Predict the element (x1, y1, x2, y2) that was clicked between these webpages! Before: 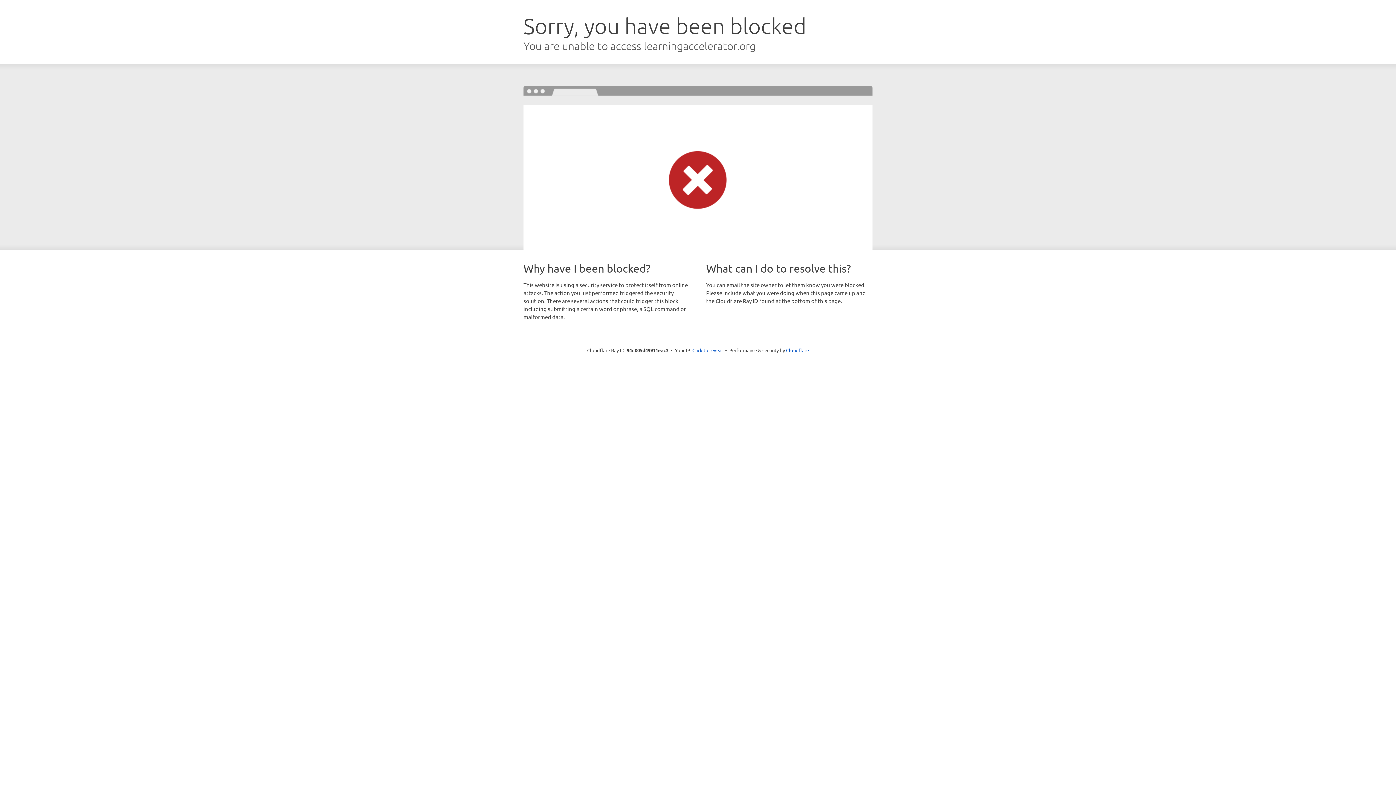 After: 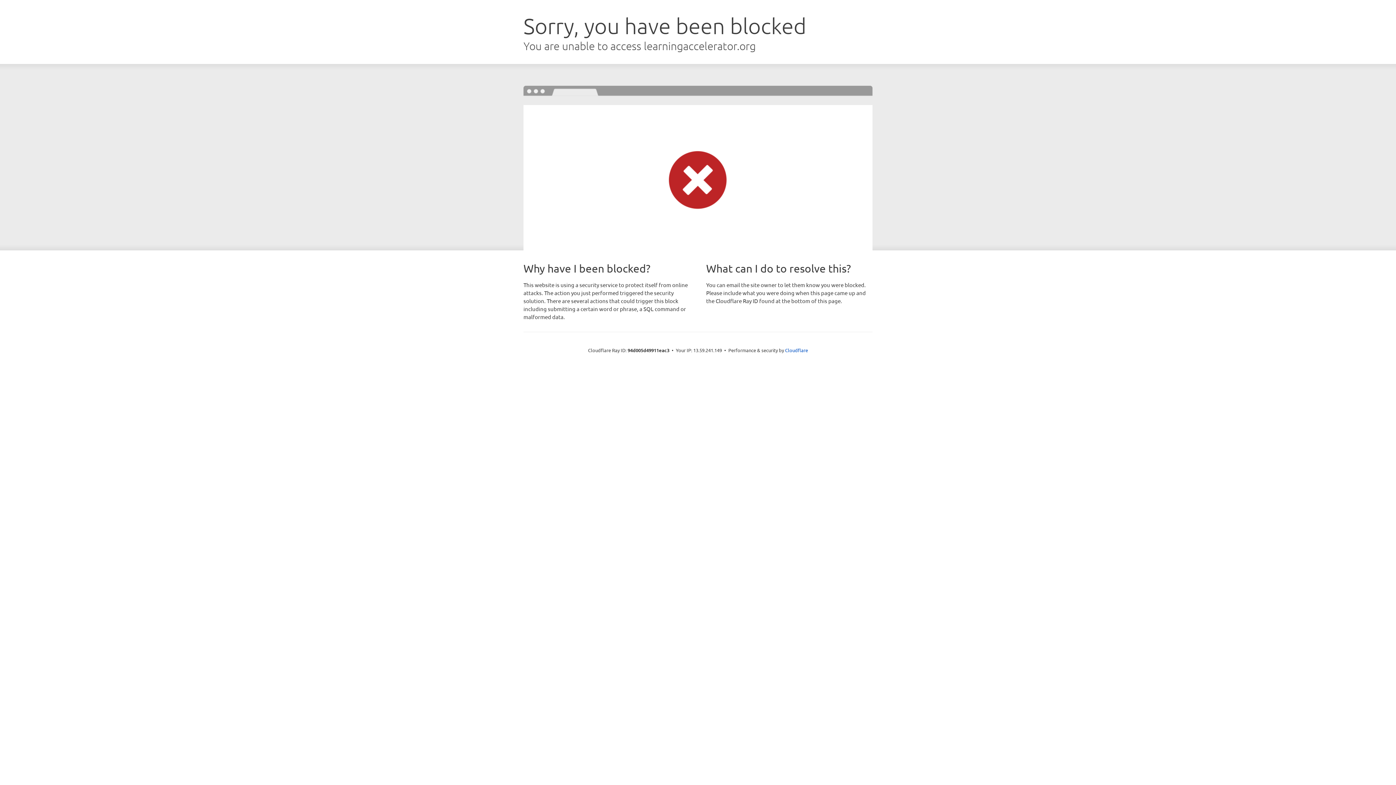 Action: bbox: (692, 346, 723, 353) label: Click to reveal